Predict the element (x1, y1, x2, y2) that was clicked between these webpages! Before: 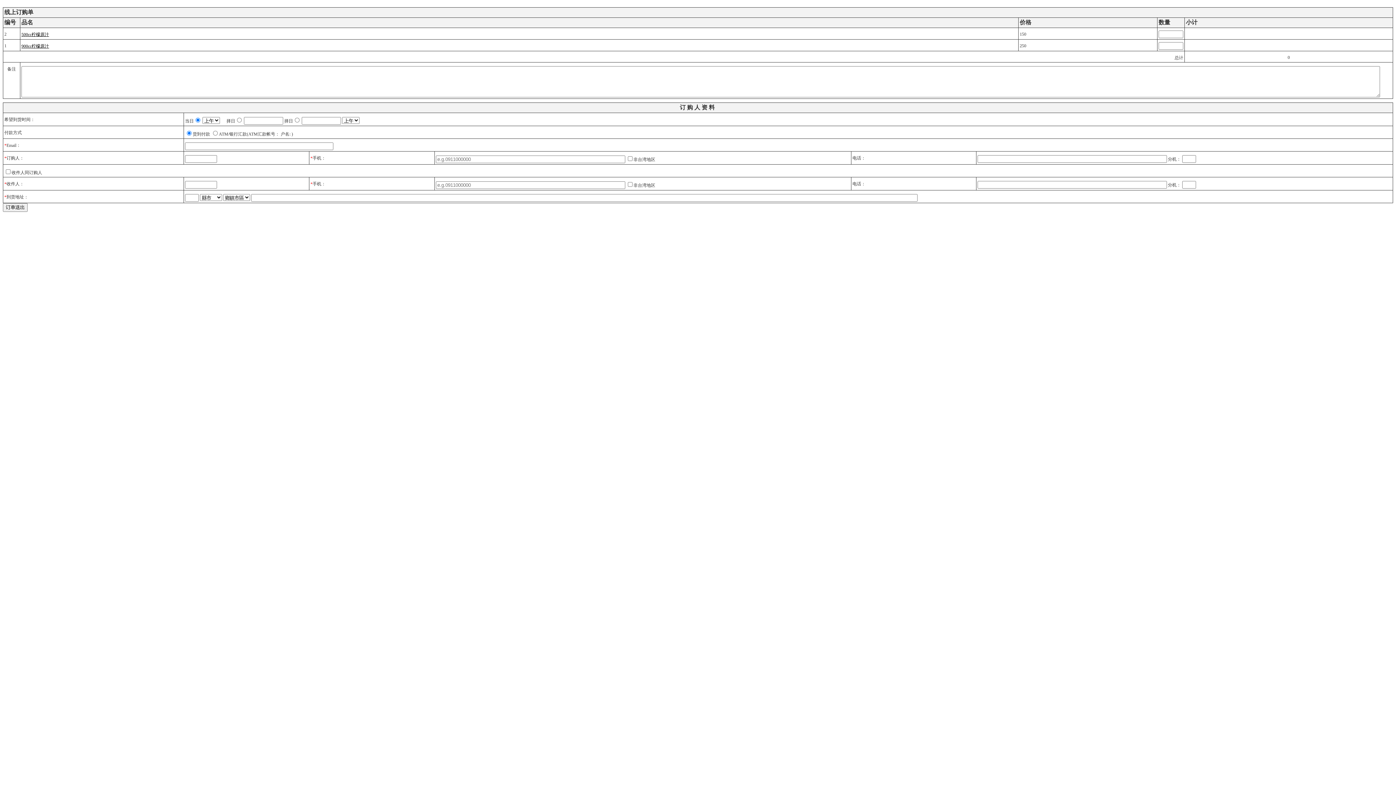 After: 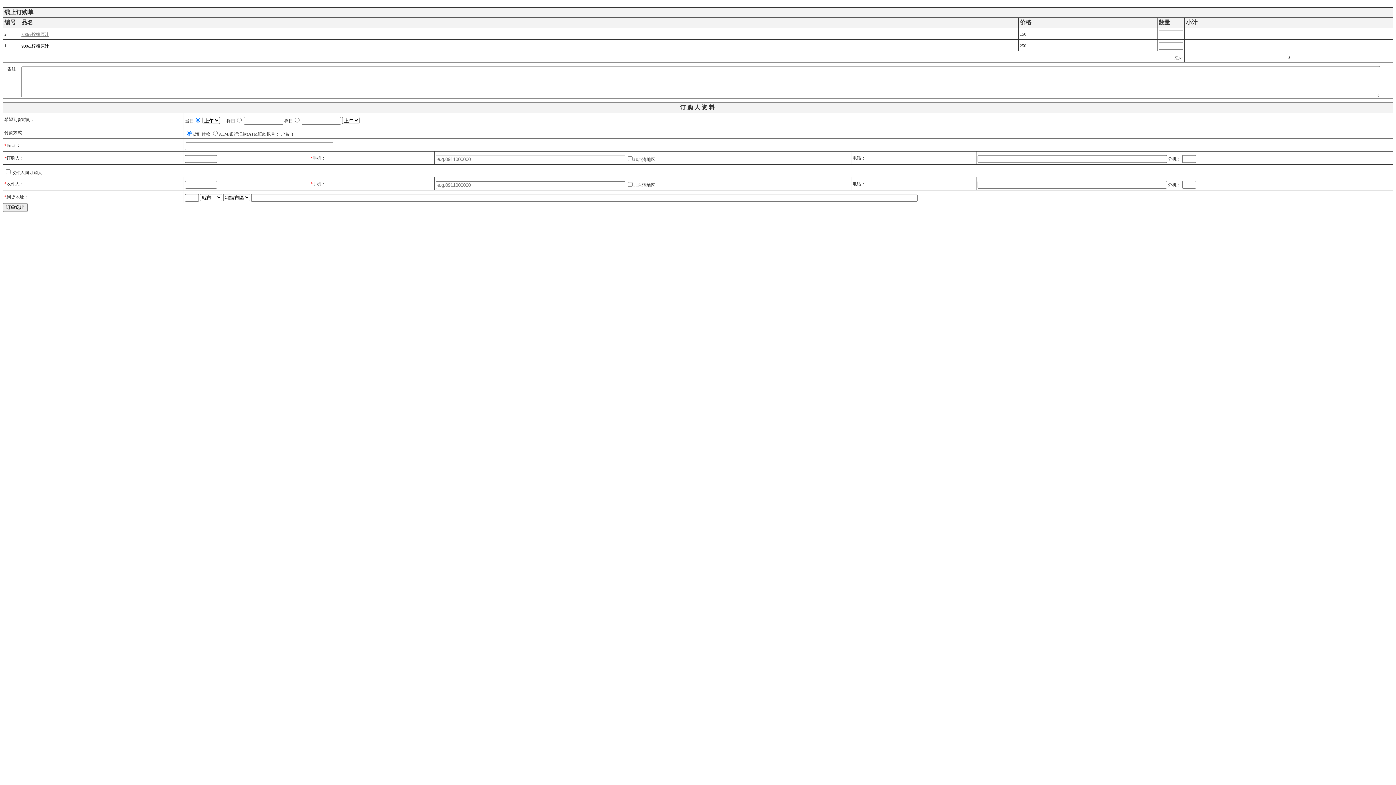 Action: label: 500cc柠檬原汁 bbox: (21, 31, 49, 37)